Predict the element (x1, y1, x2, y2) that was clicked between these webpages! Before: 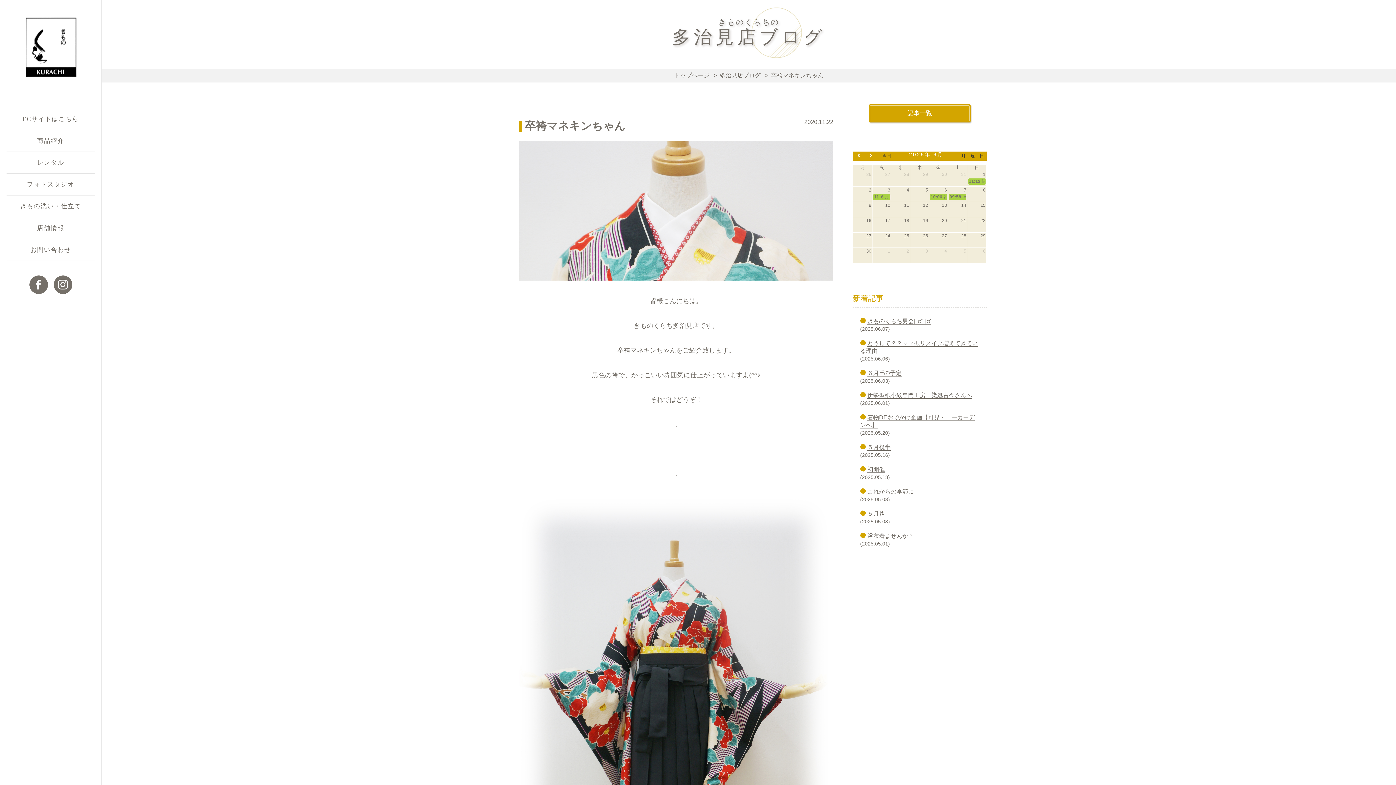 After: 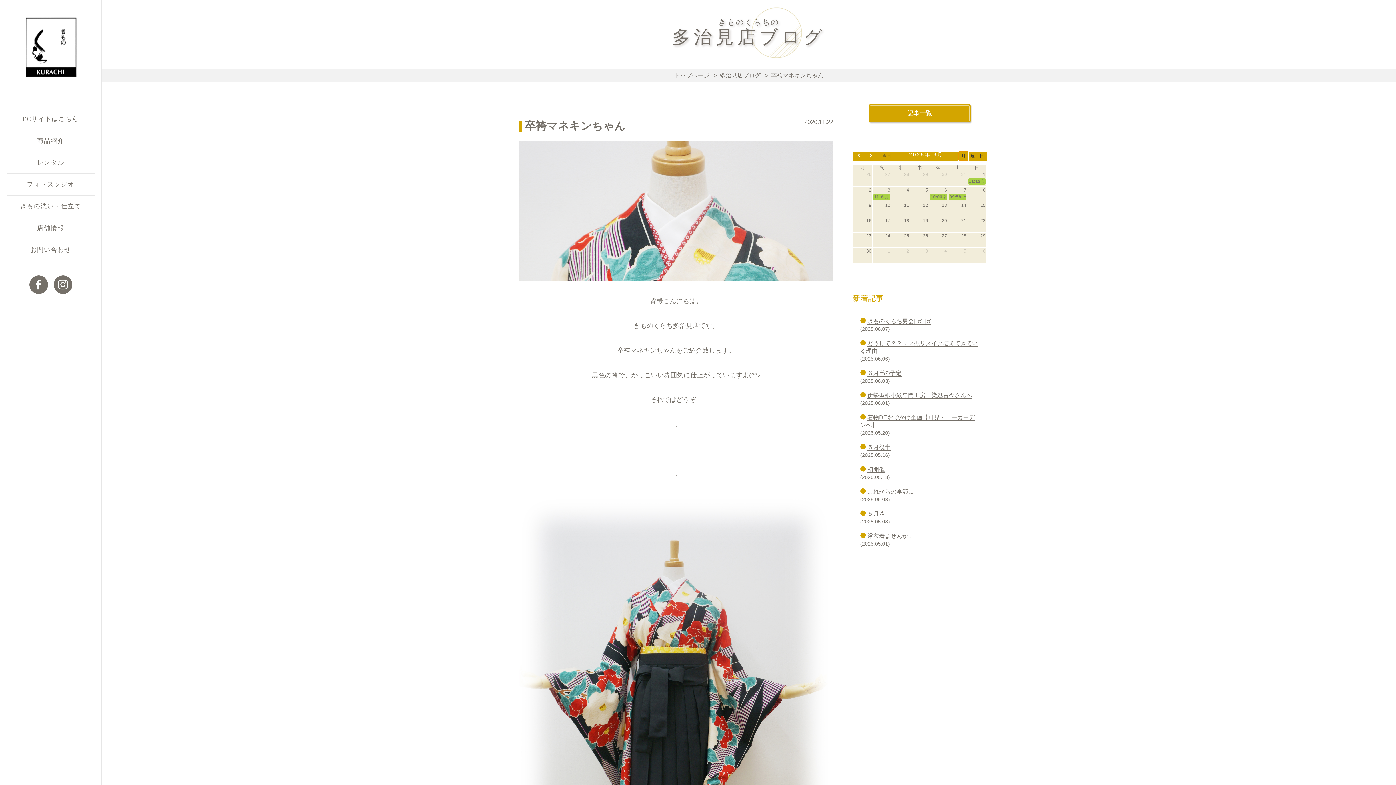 Action: label: 月 bbox: (958, 151, 968, 160)